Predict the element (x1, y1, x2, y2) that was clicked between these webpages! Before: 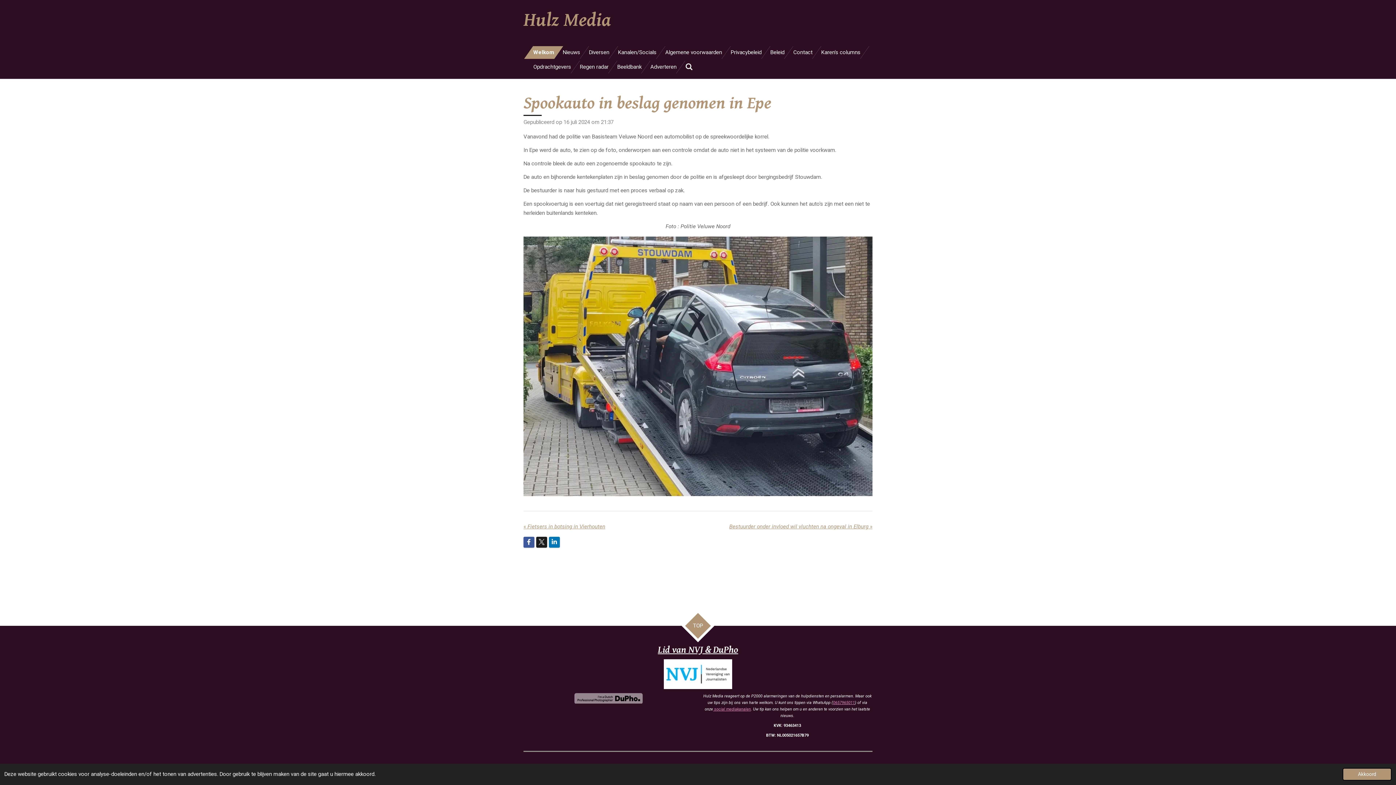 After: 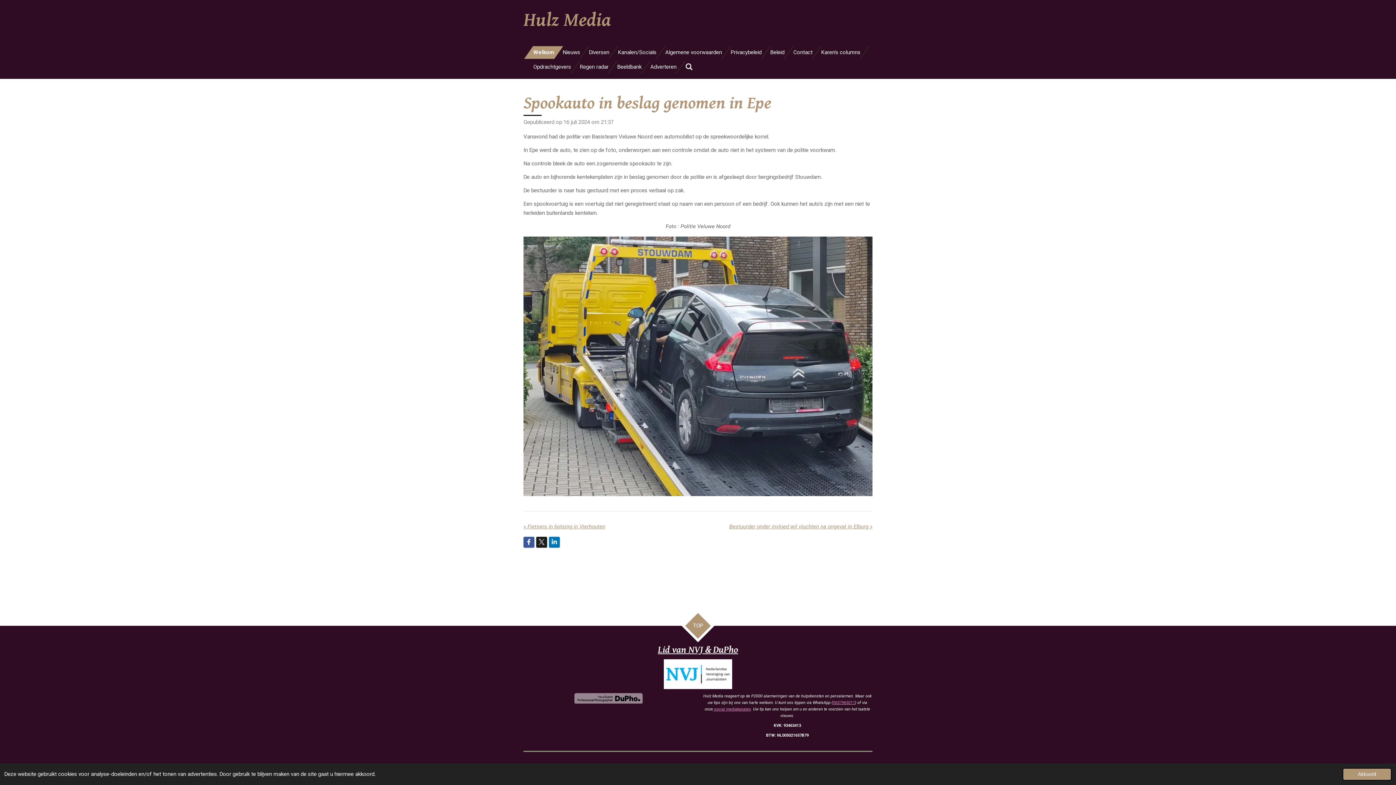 Action: bbox: (574, 693, 642, 704)